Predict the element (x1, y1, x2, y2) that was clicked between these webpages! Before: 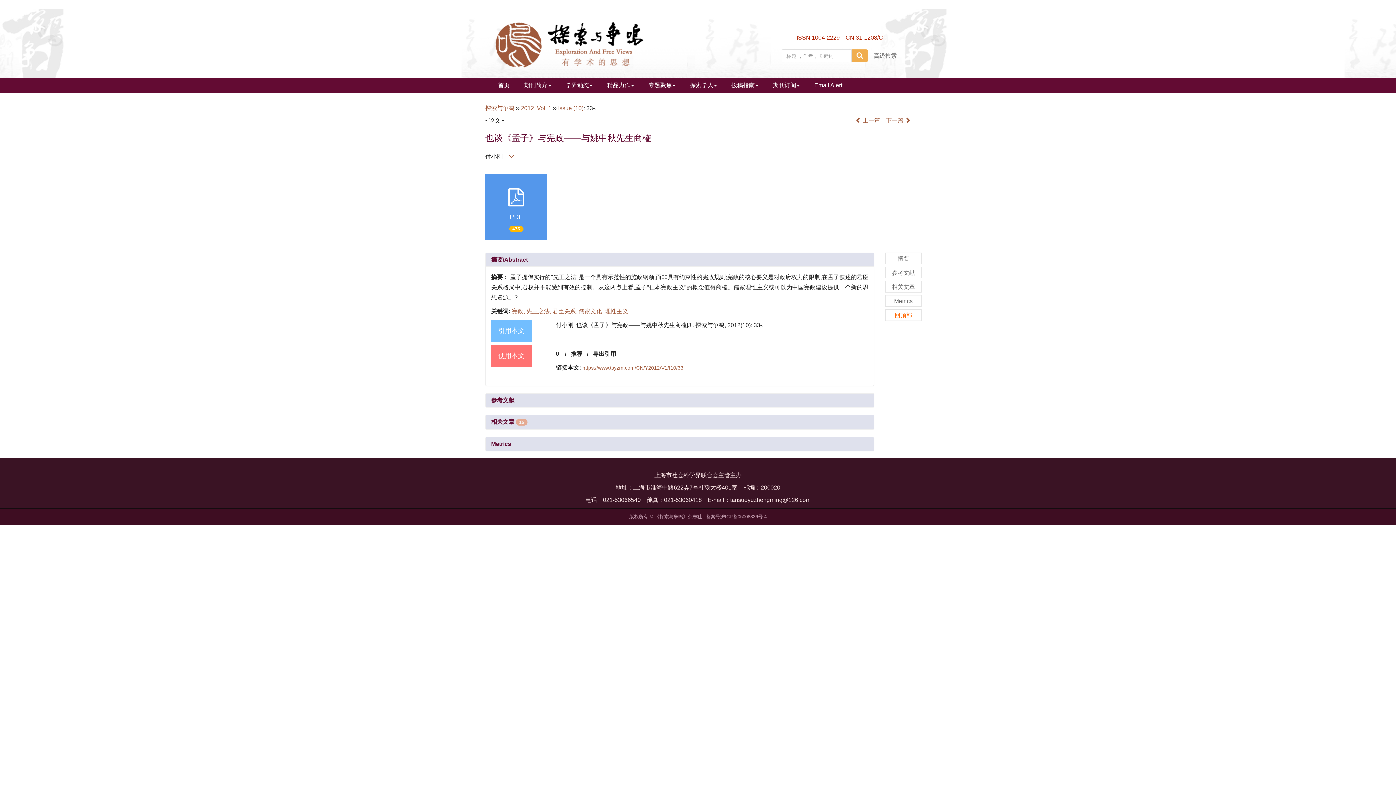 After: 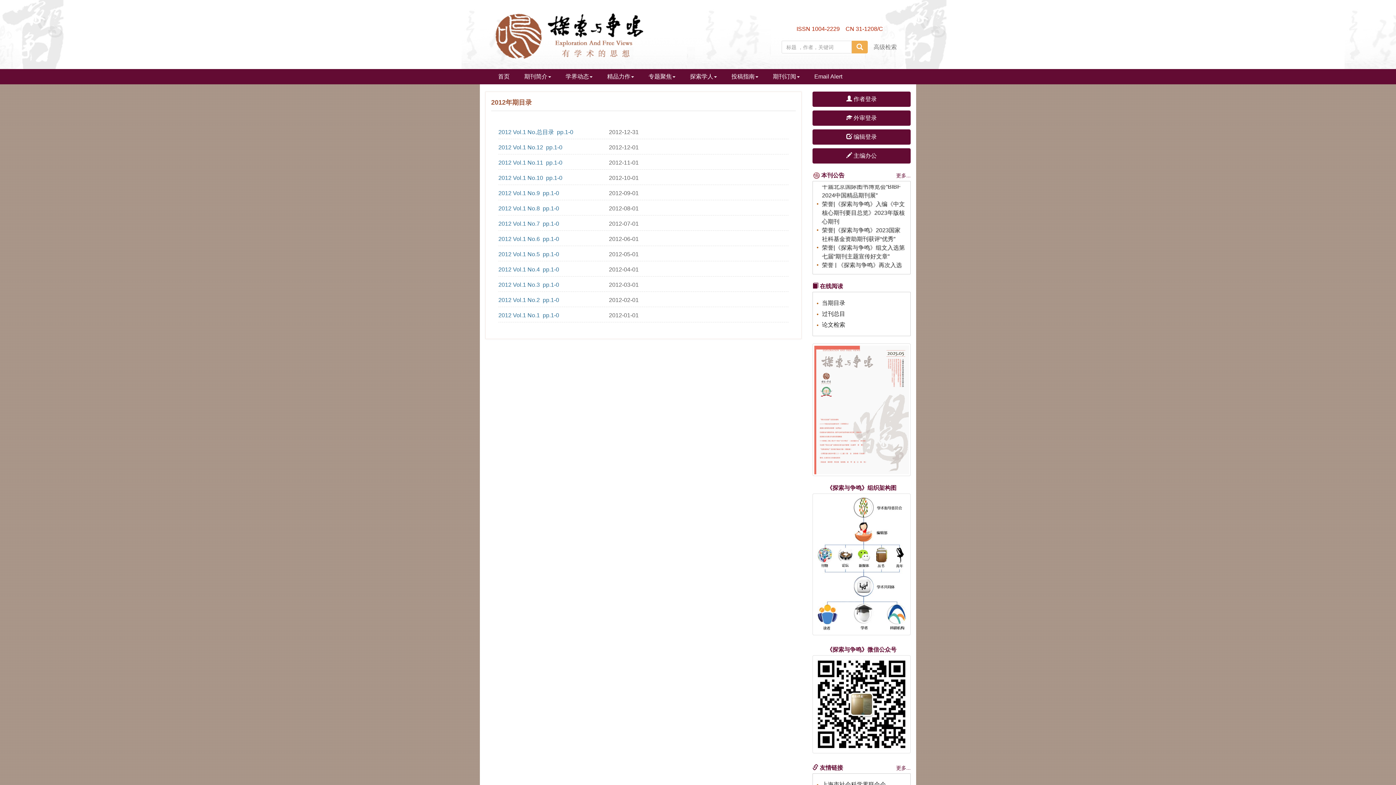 Action: label: Vol. 1 bbox: (537, 105, 551, 111)